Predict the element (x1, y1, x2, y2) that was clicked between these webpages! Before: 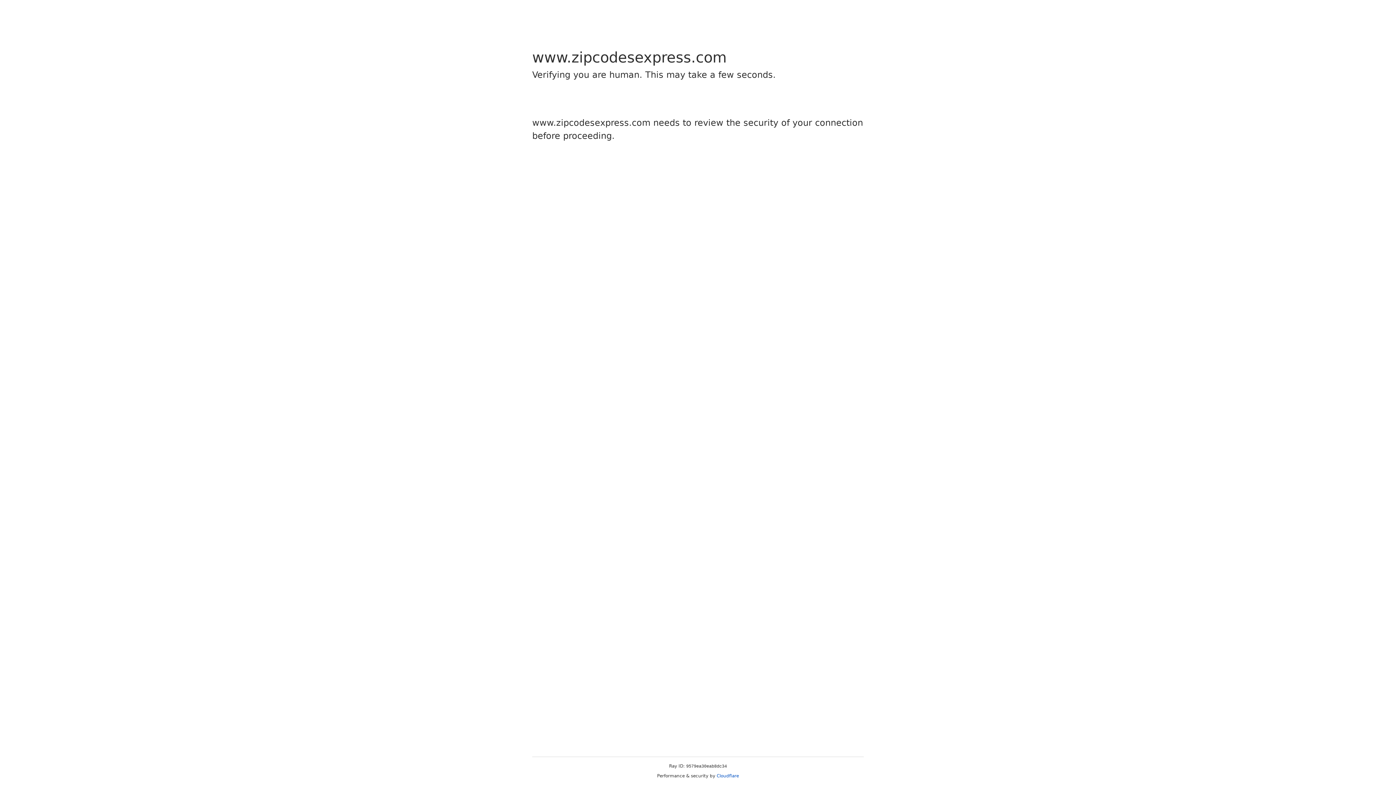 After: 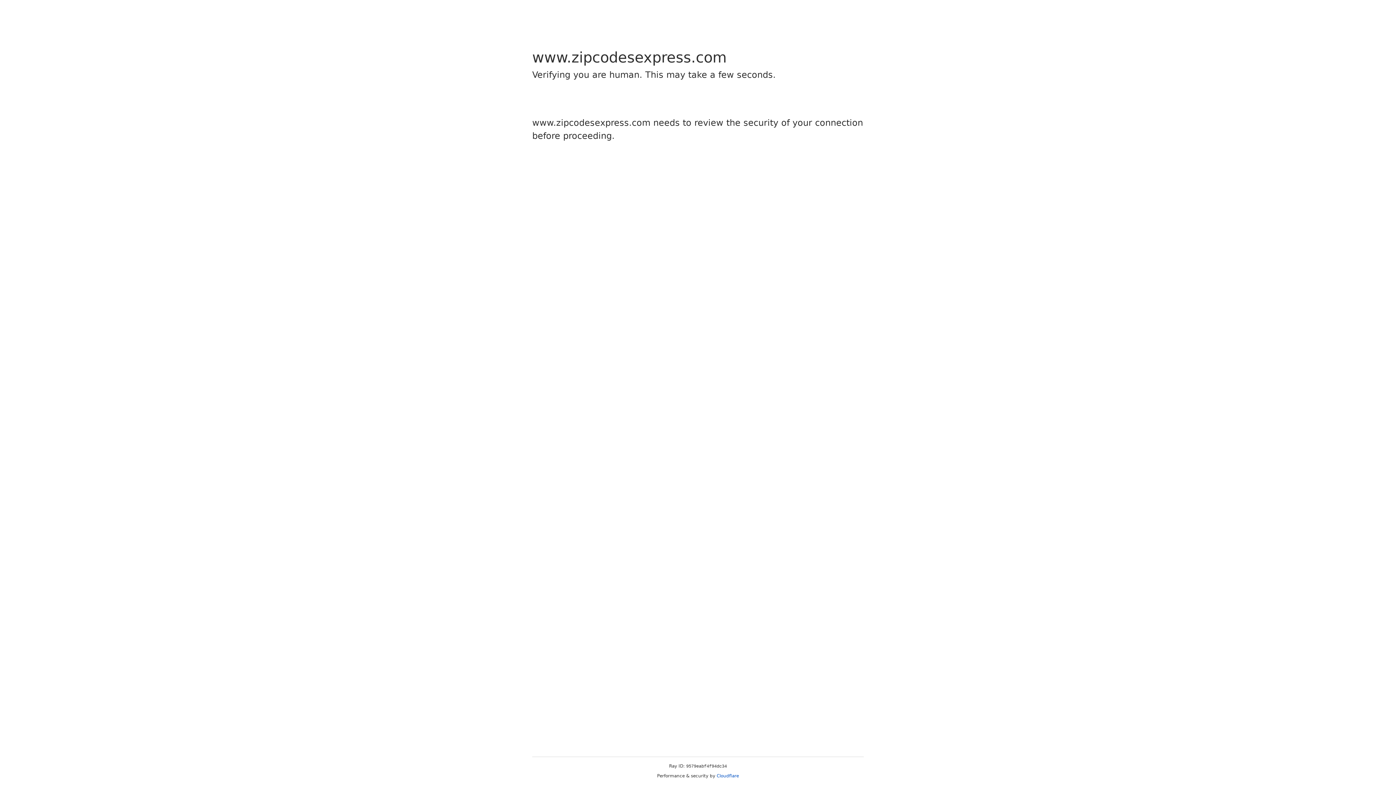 Action: label: Cloudflare bbox: (716, 773, 739, 778)